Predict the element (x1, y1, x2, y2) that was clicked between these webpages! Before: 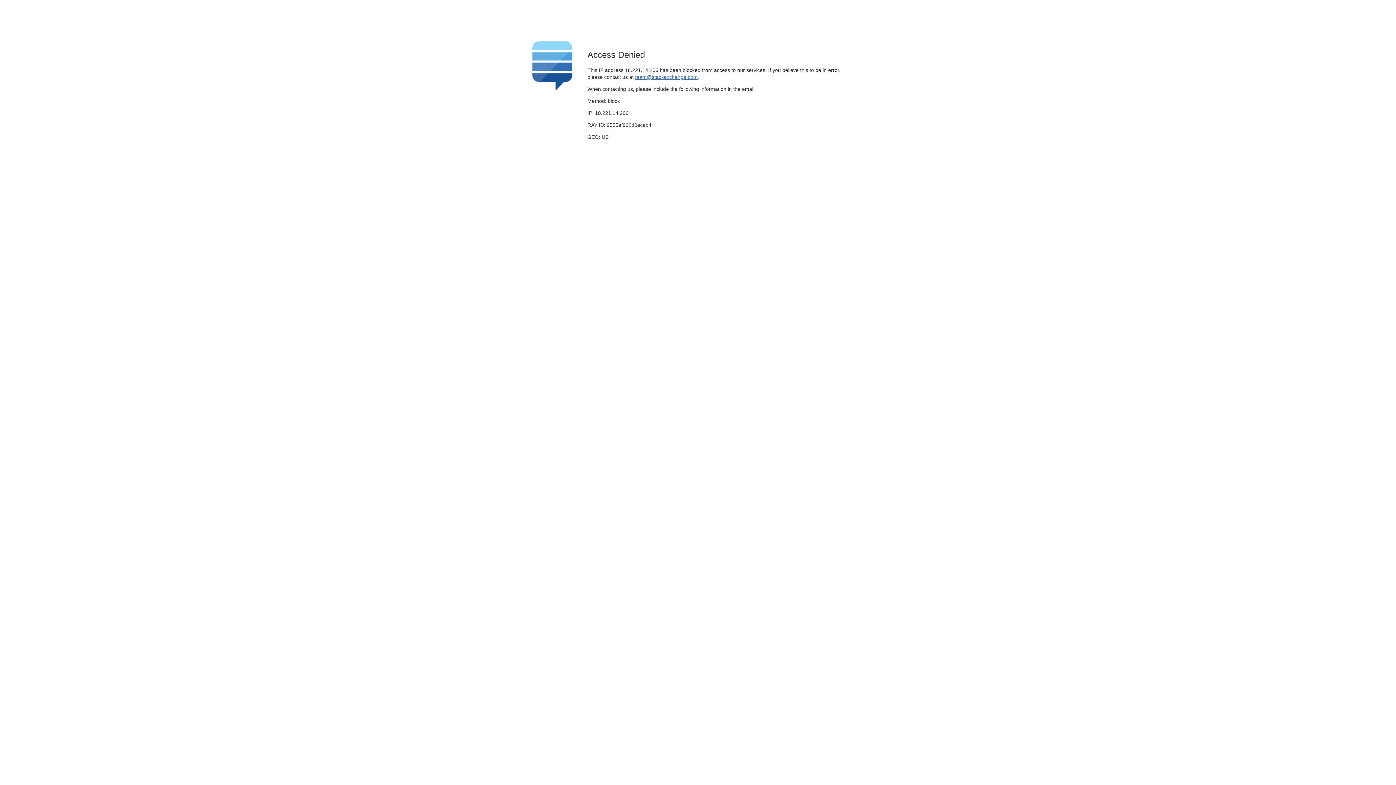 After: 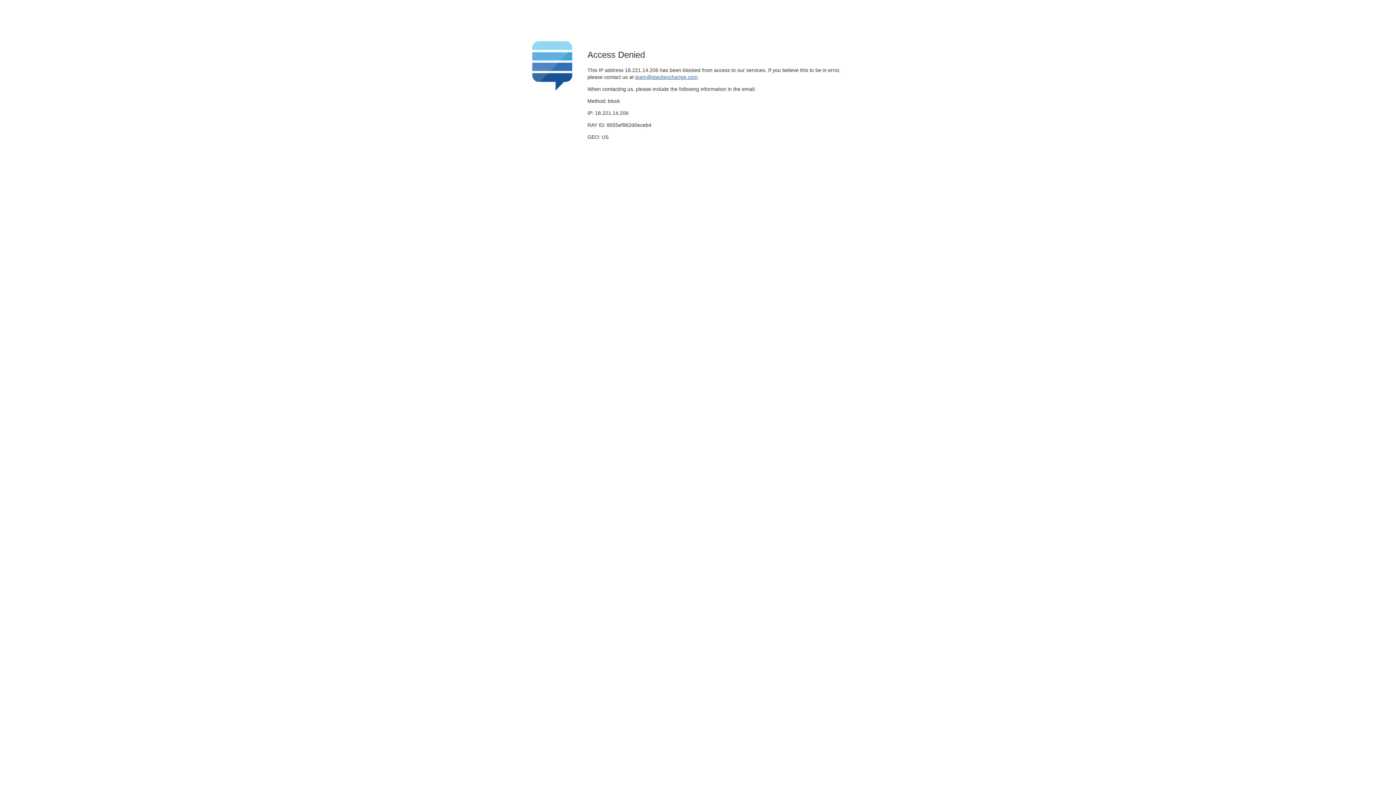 Action: bbox: (635, 74, 697, 79) label: team@stackexchange.com